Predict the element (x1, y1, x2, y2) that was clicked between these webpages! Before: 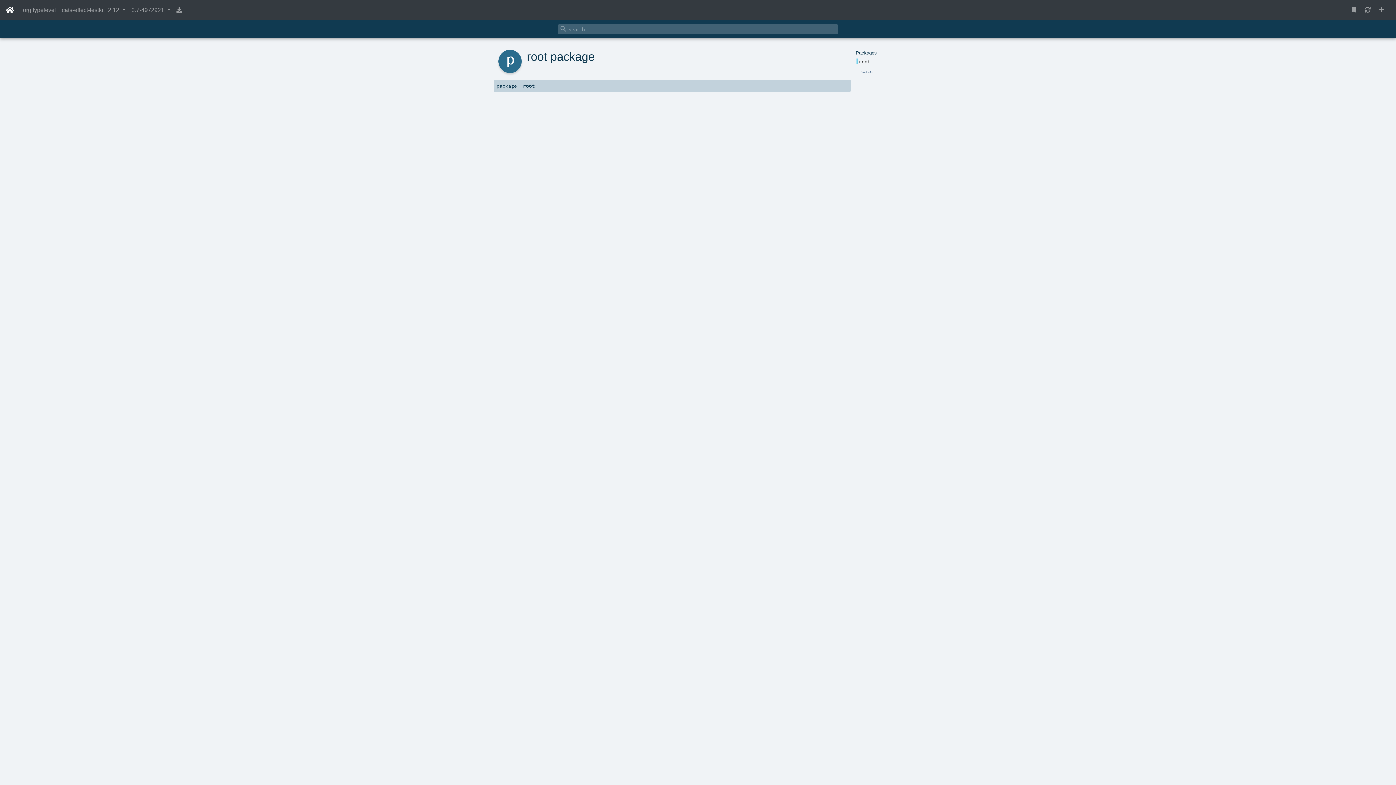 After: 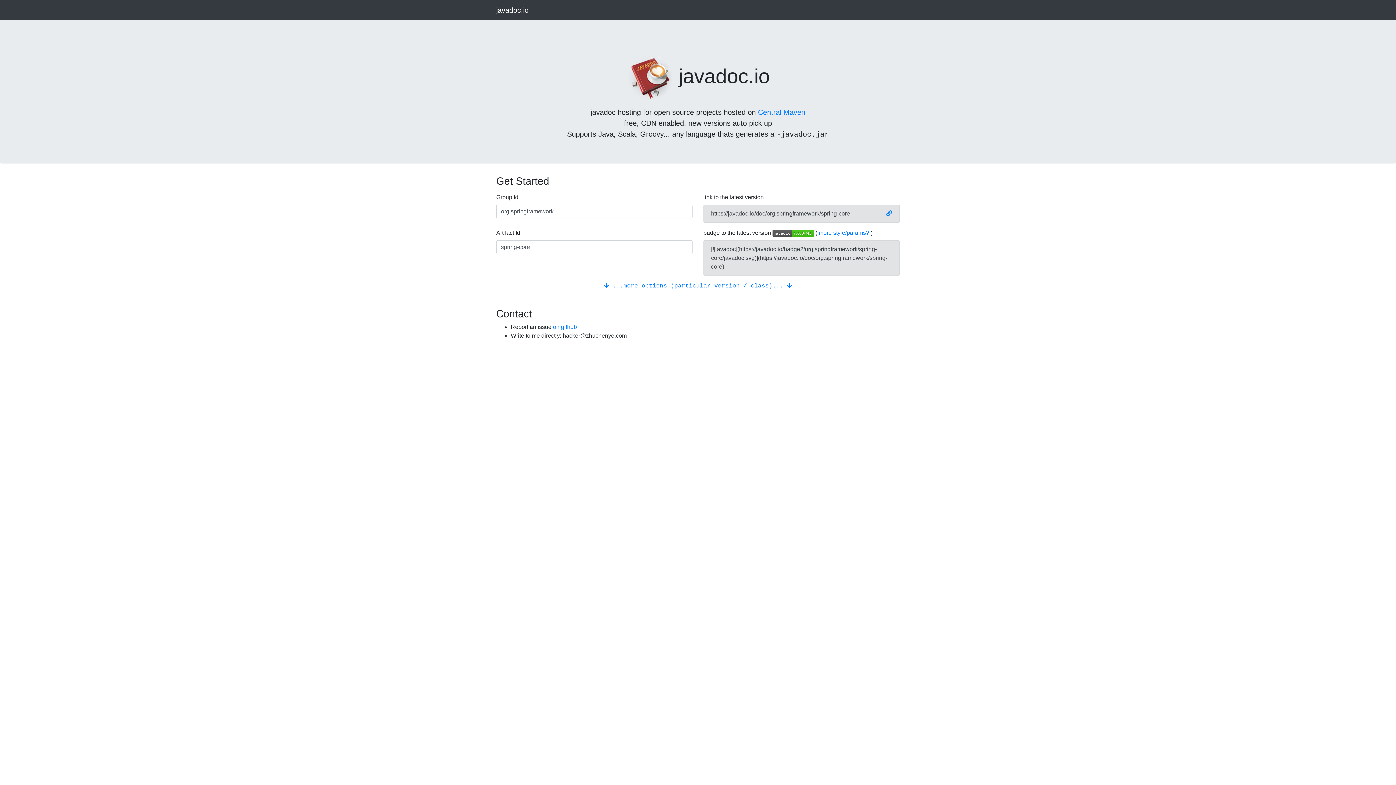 Action: bbox: (5, 2, 14, 17)